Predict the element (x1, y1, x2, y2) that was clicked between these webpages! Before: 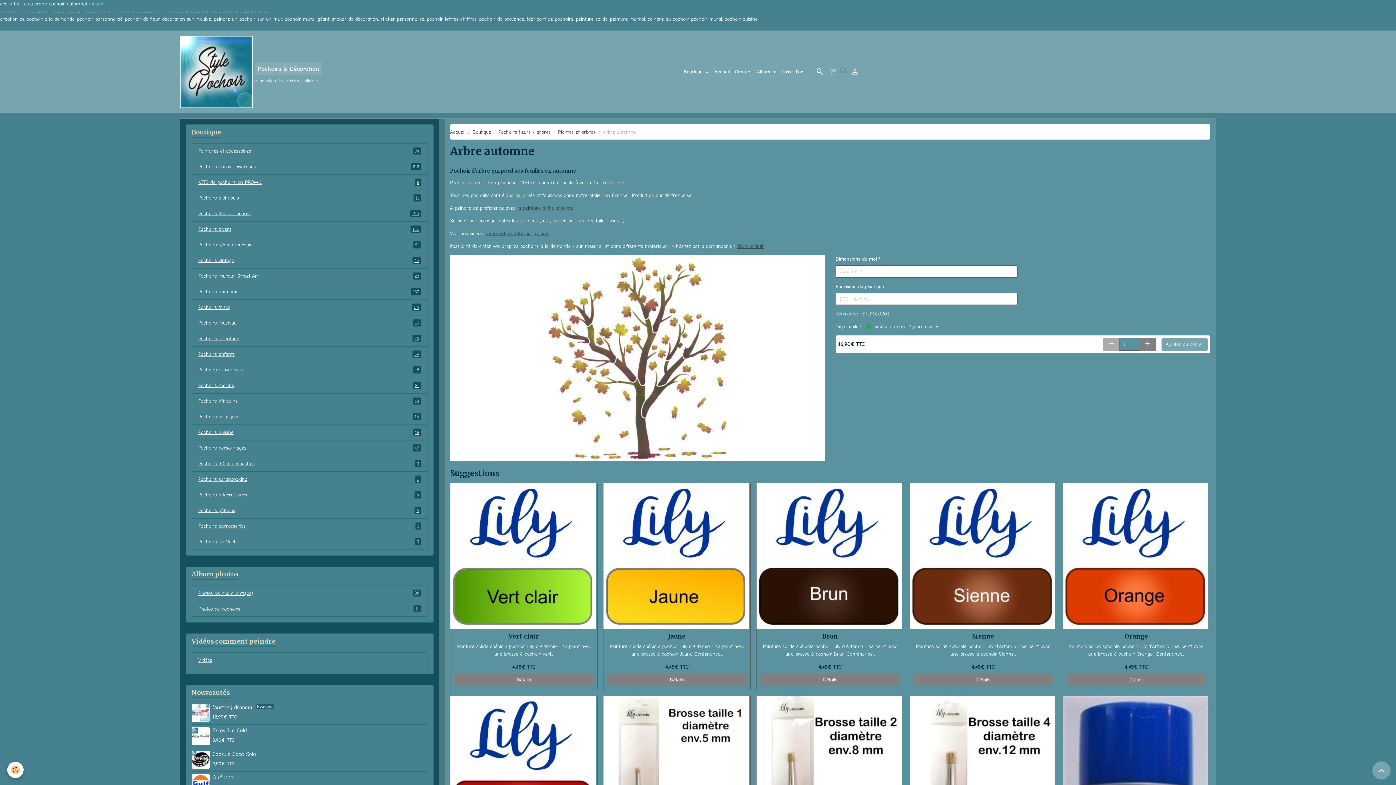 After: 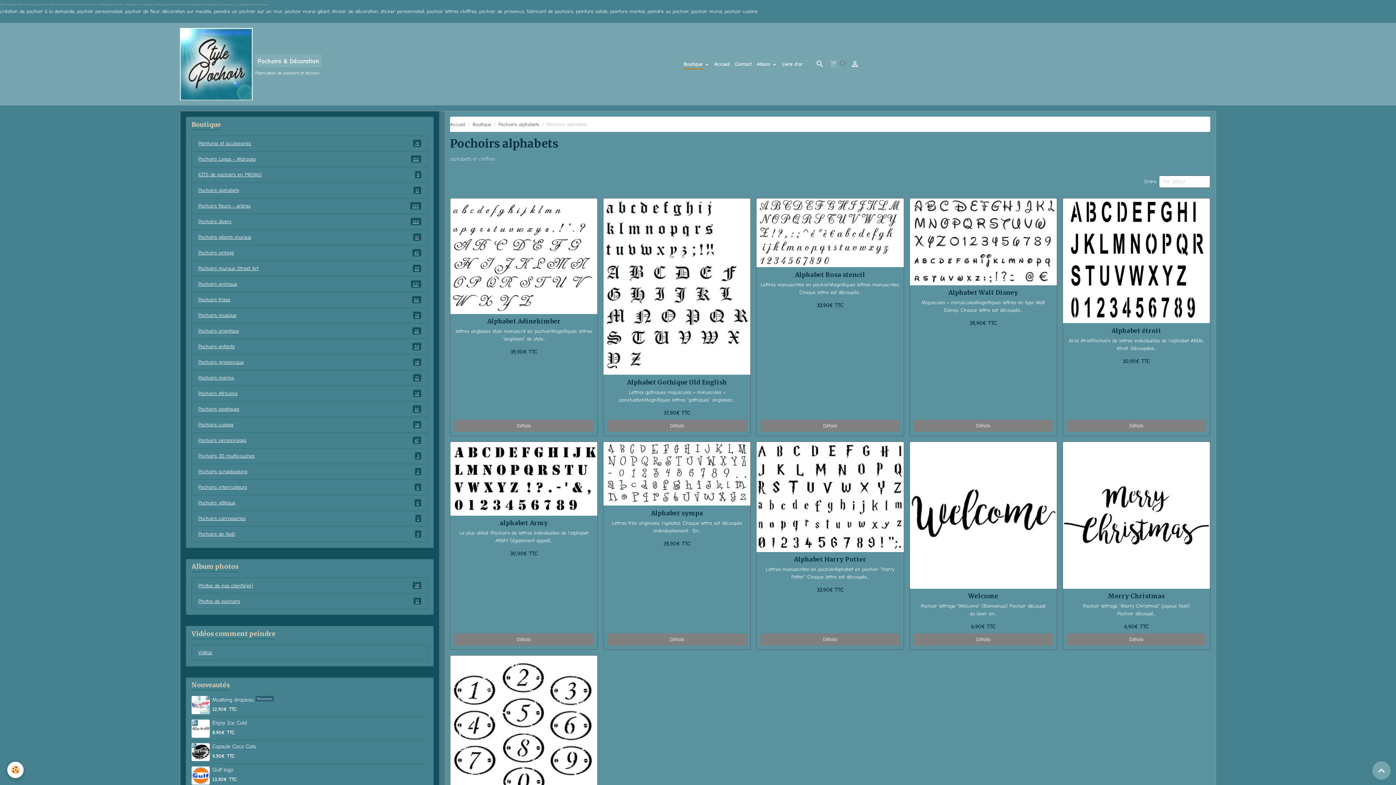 Action: label: Pochoirs alphabets
11 bbox: (191, 190, 428, 206)